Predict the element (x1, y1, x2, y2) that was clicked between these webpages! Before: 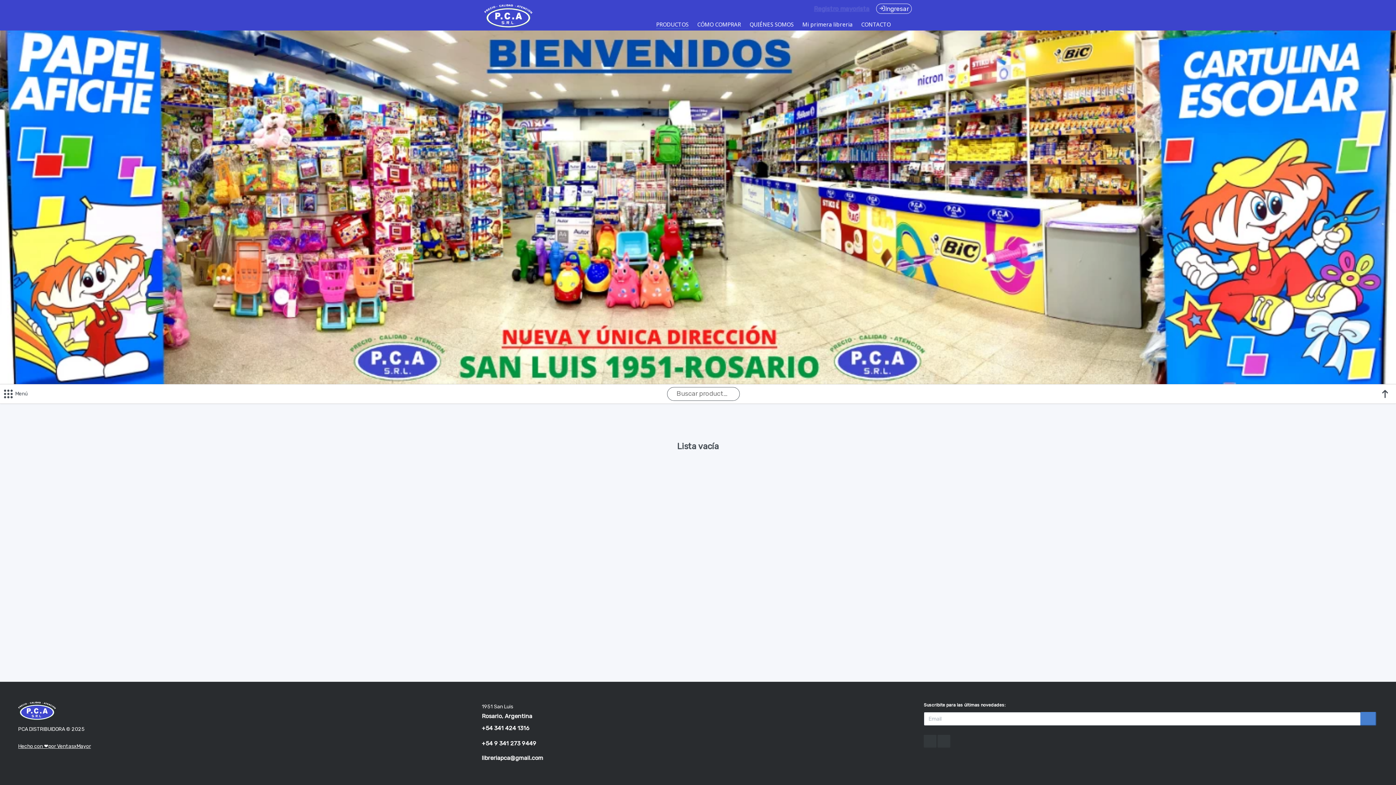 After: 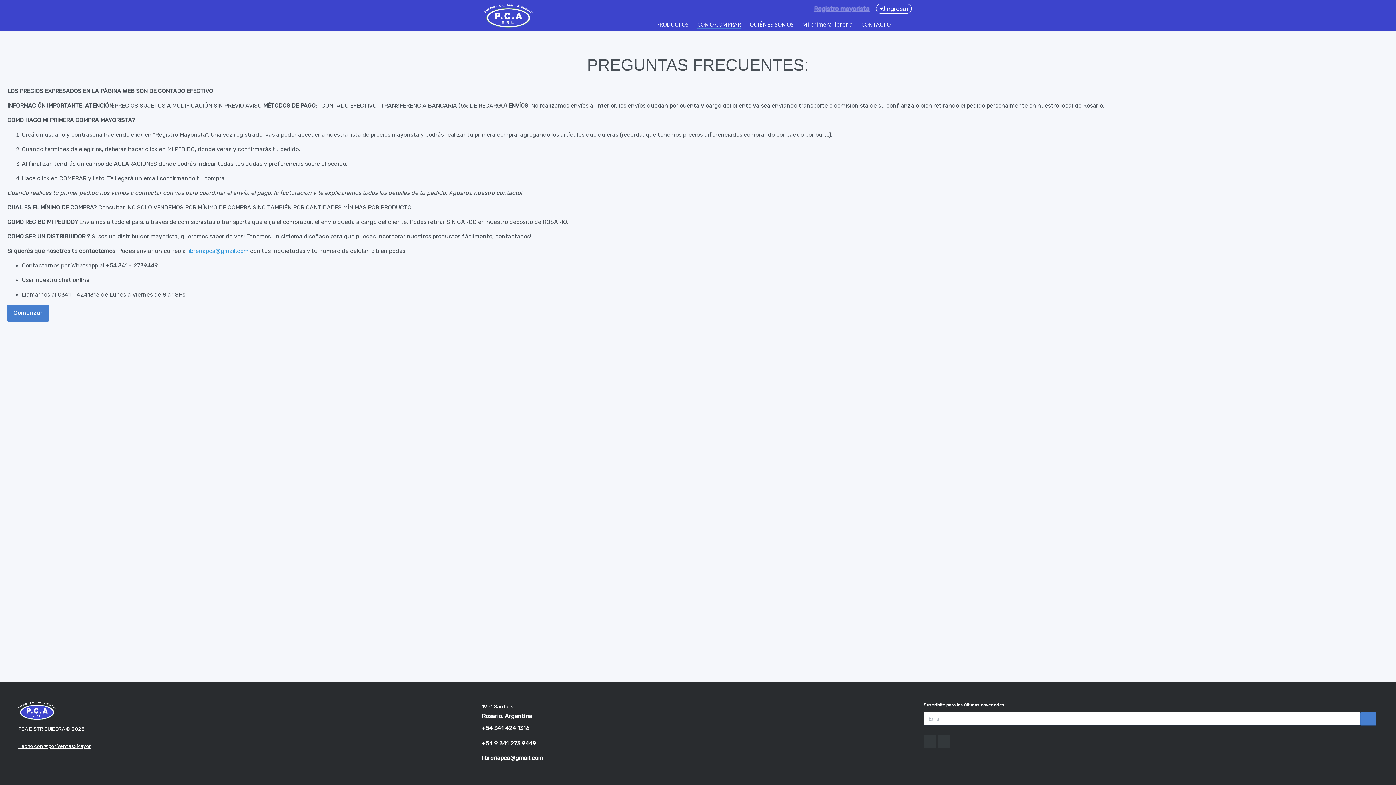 Action: label: CÓMO COMPRAR bbox: (697, 20, 741, 28)